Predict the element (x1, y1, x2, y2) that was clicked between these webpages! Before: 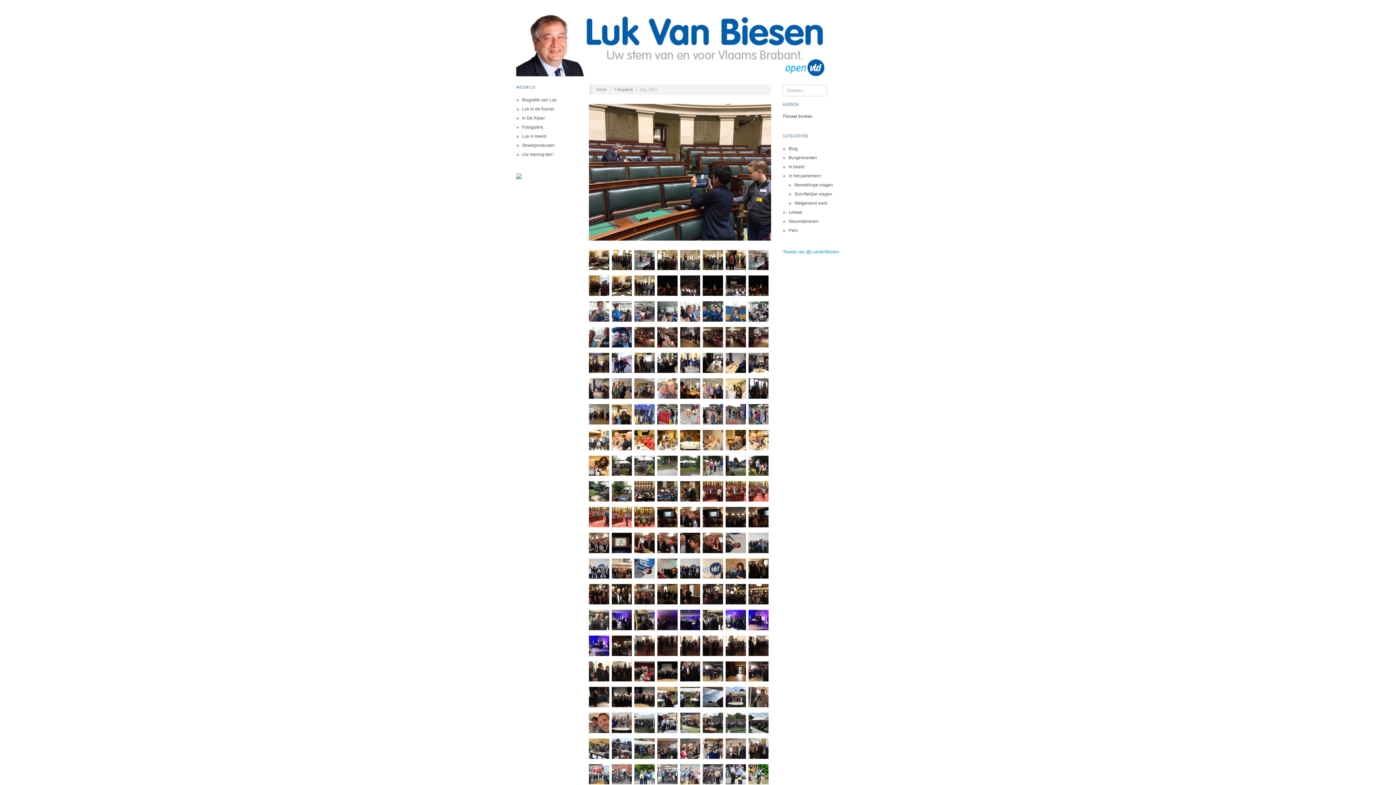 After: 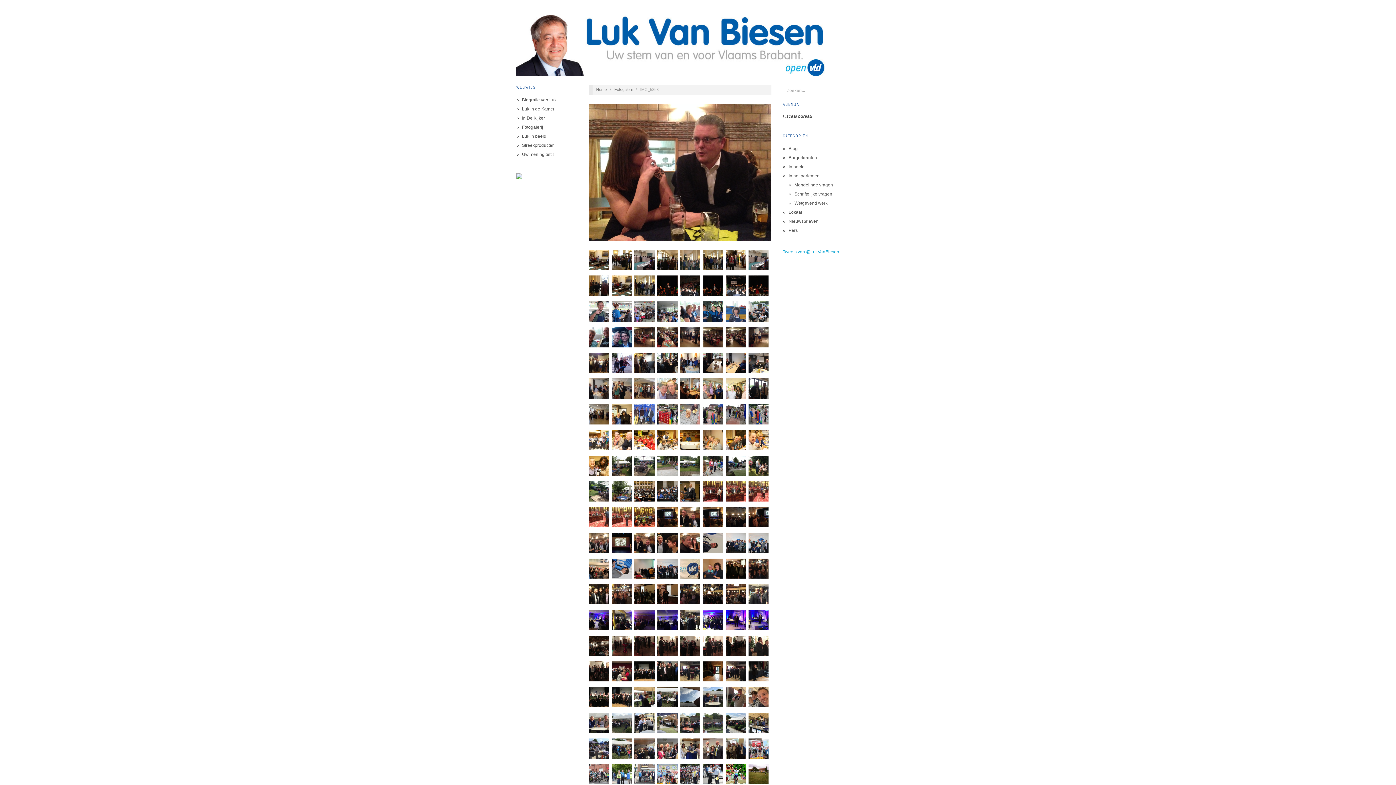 Action: bbox: (634, 538, 654, 546)